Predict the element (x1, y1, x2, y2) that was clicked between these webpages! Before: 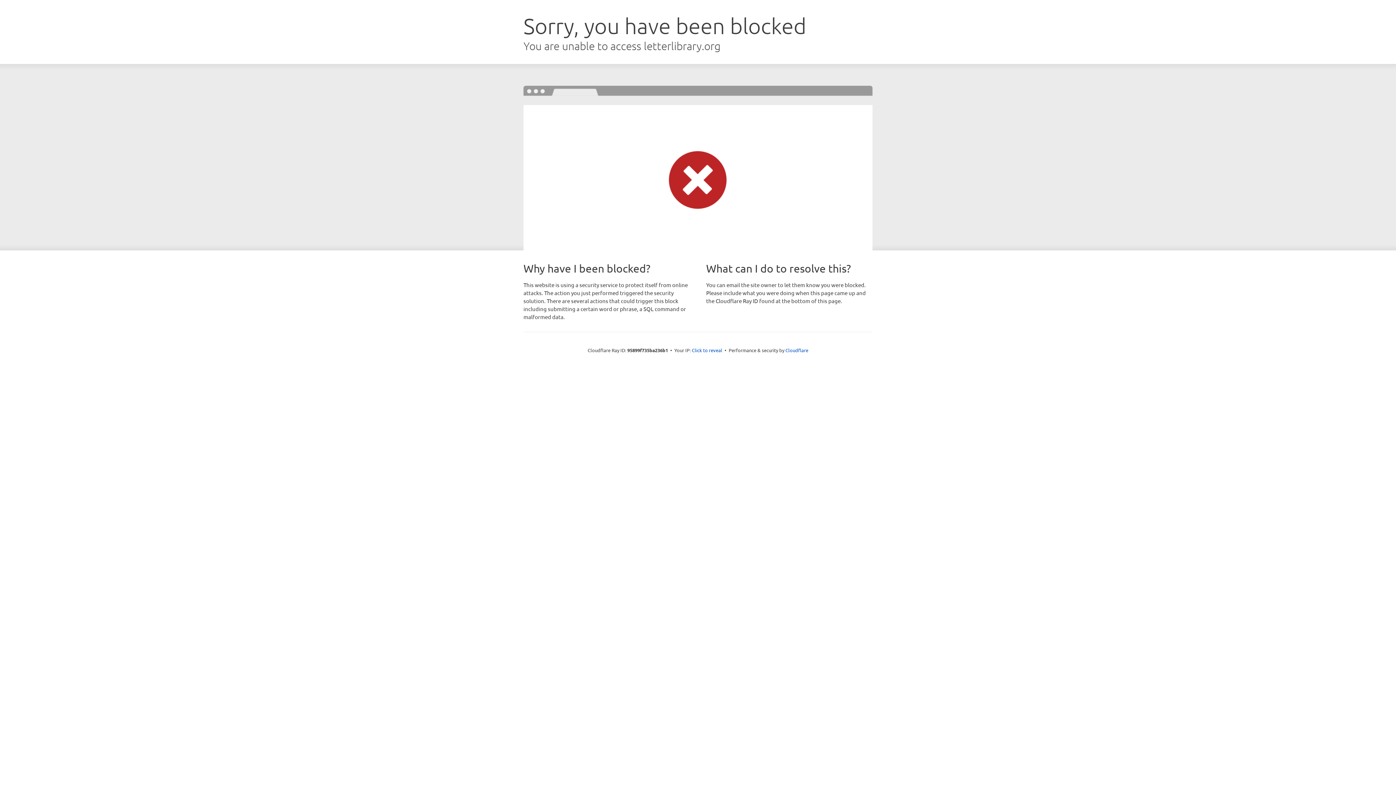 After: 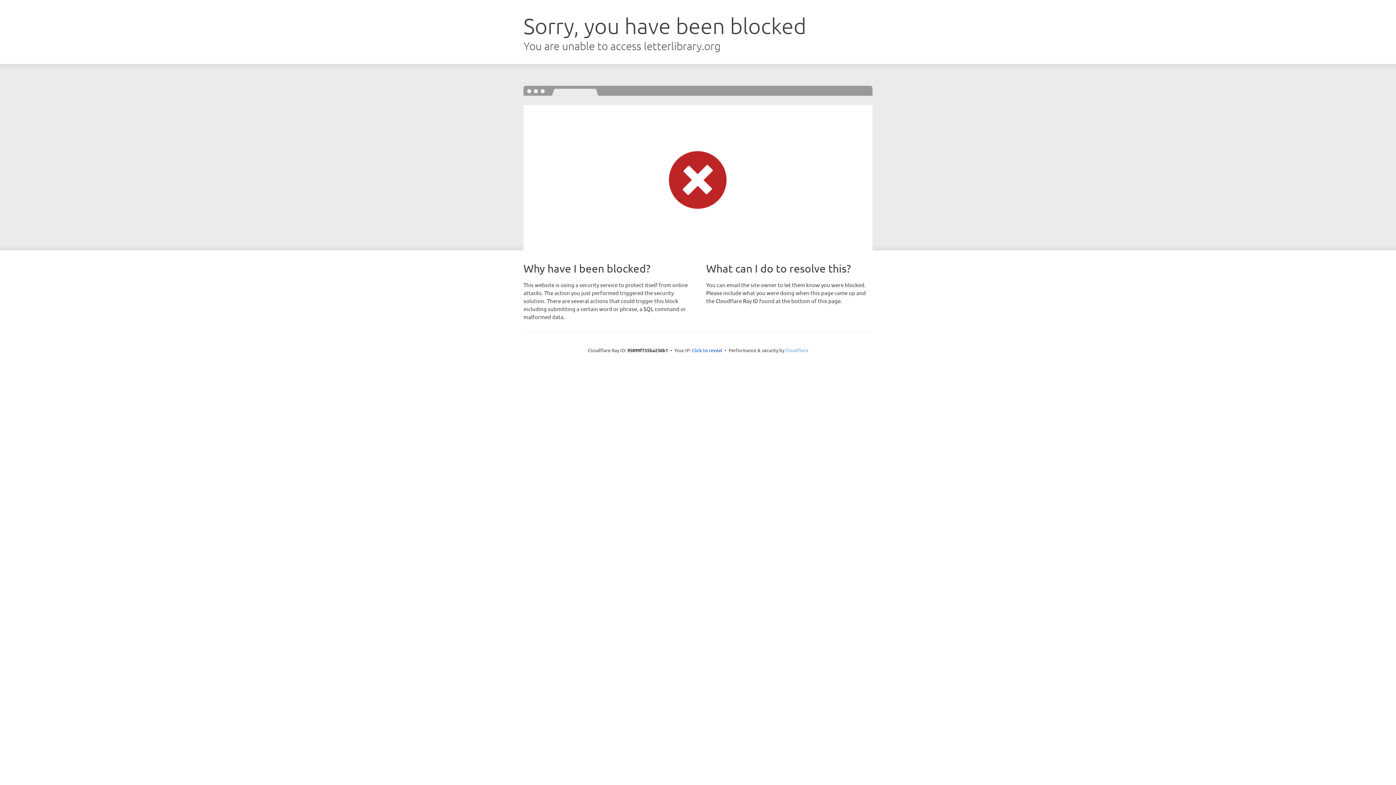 Action: label: Cloudflare bbox: (785, 347, 808, 353)